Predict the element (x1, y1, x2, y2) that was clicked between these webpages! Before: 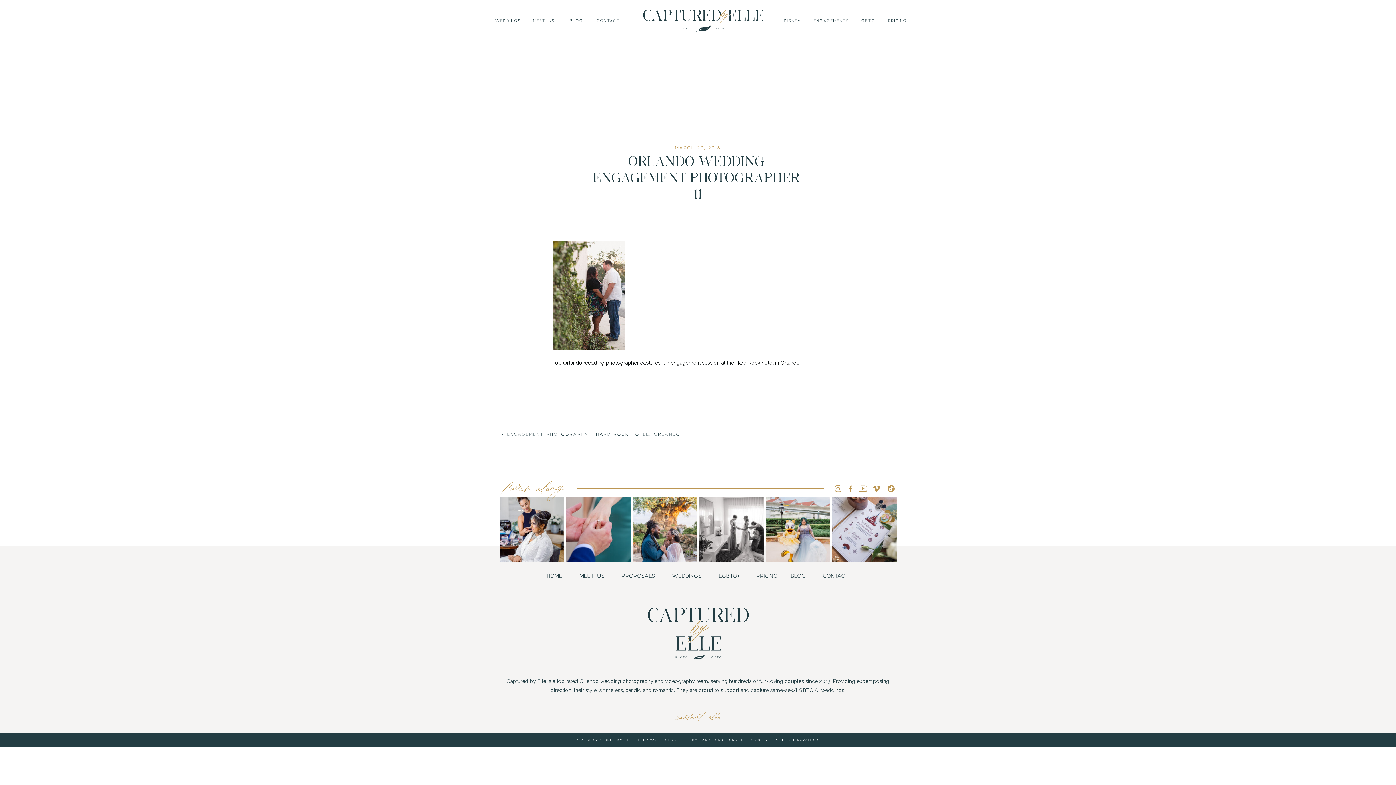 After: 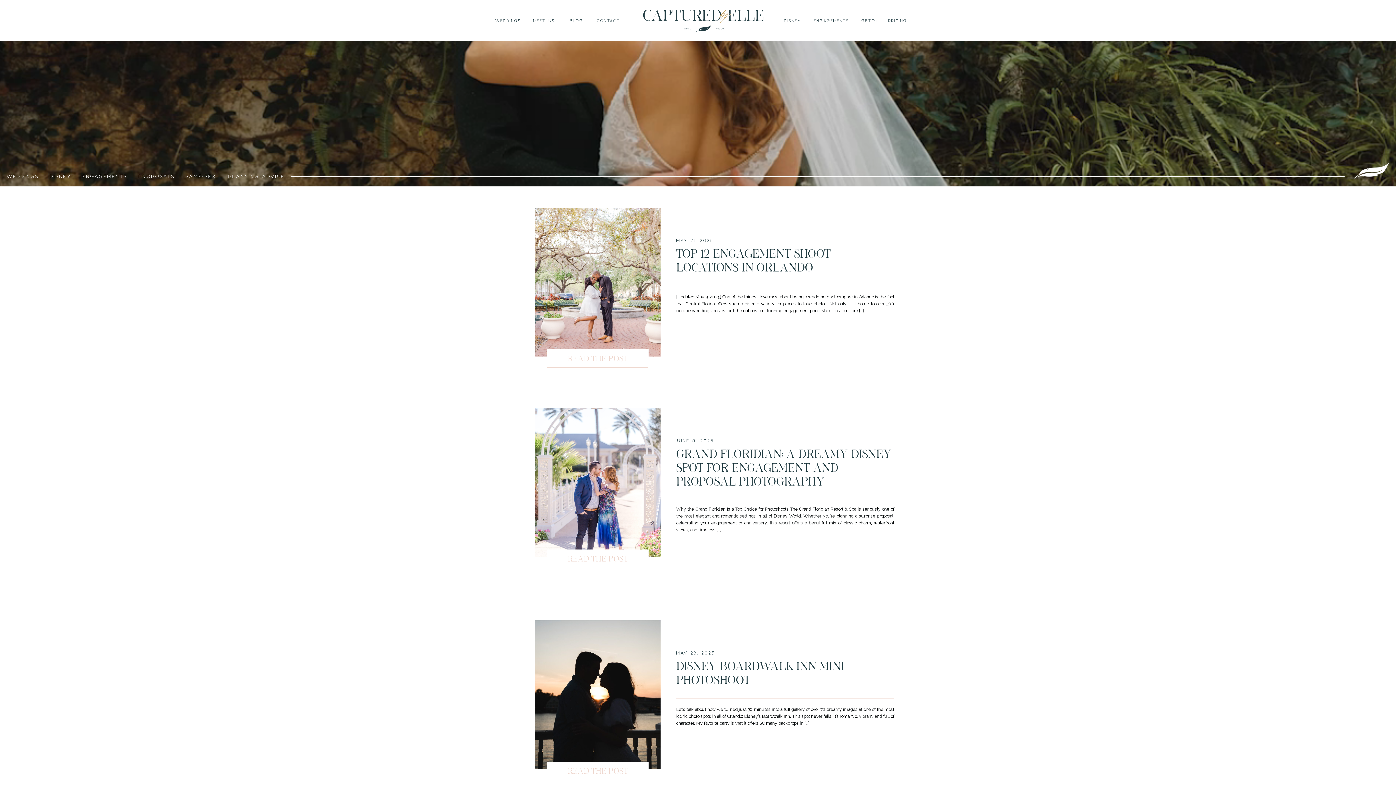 Action: label: BLOG bbox: (569, 17, 584, 23)